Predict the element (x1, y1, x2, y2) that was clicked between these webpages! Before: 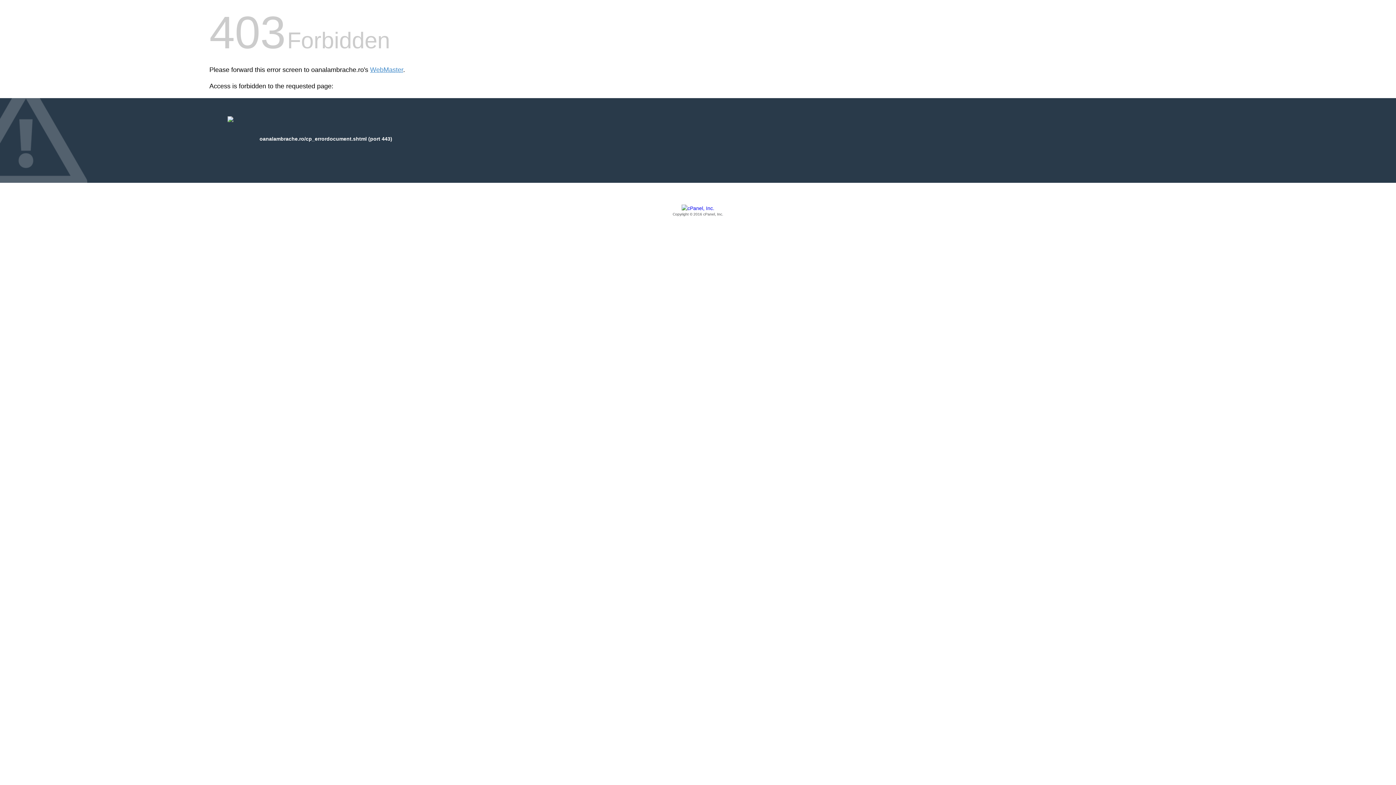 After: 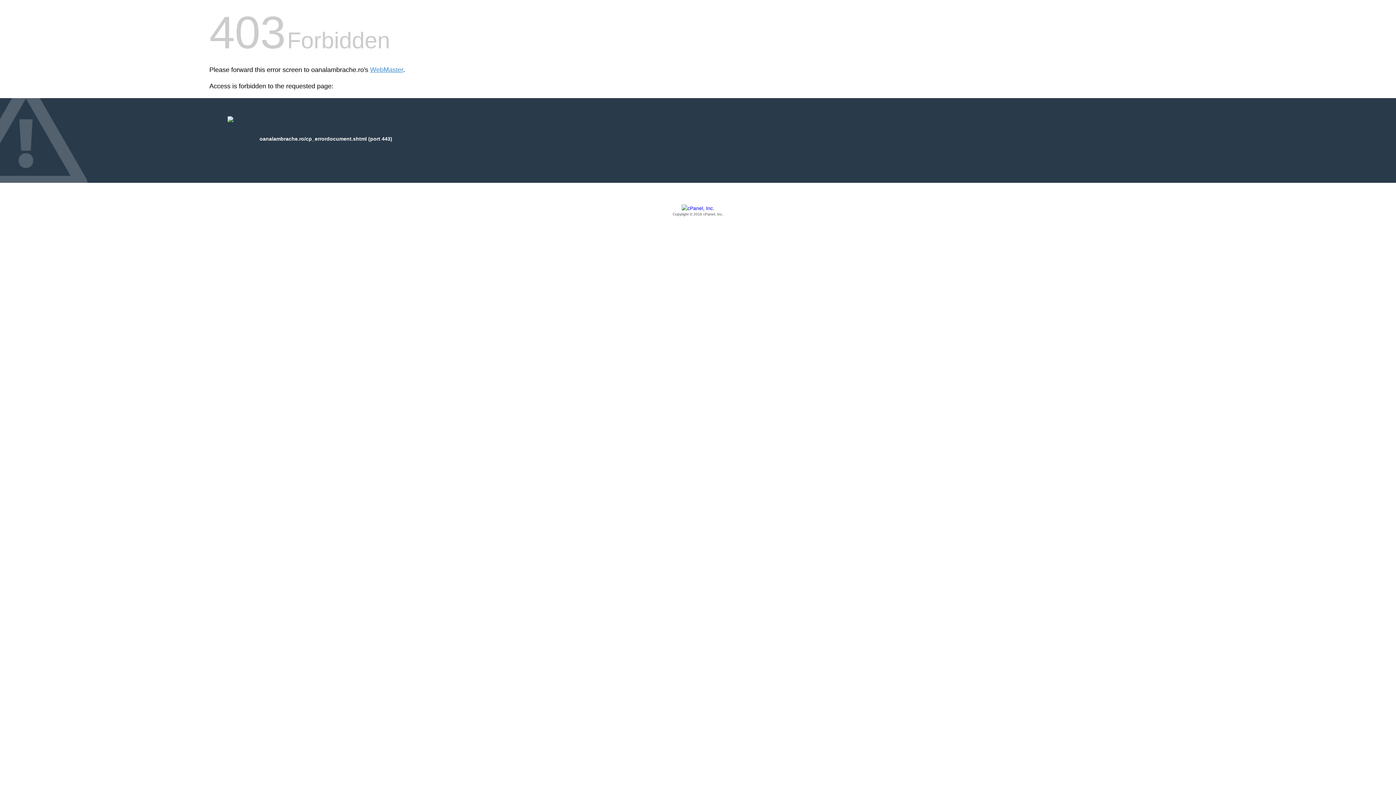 Action: bbox: (209, 205, 1186, 217) label: Copyright © 2016 cPanel, Inc.